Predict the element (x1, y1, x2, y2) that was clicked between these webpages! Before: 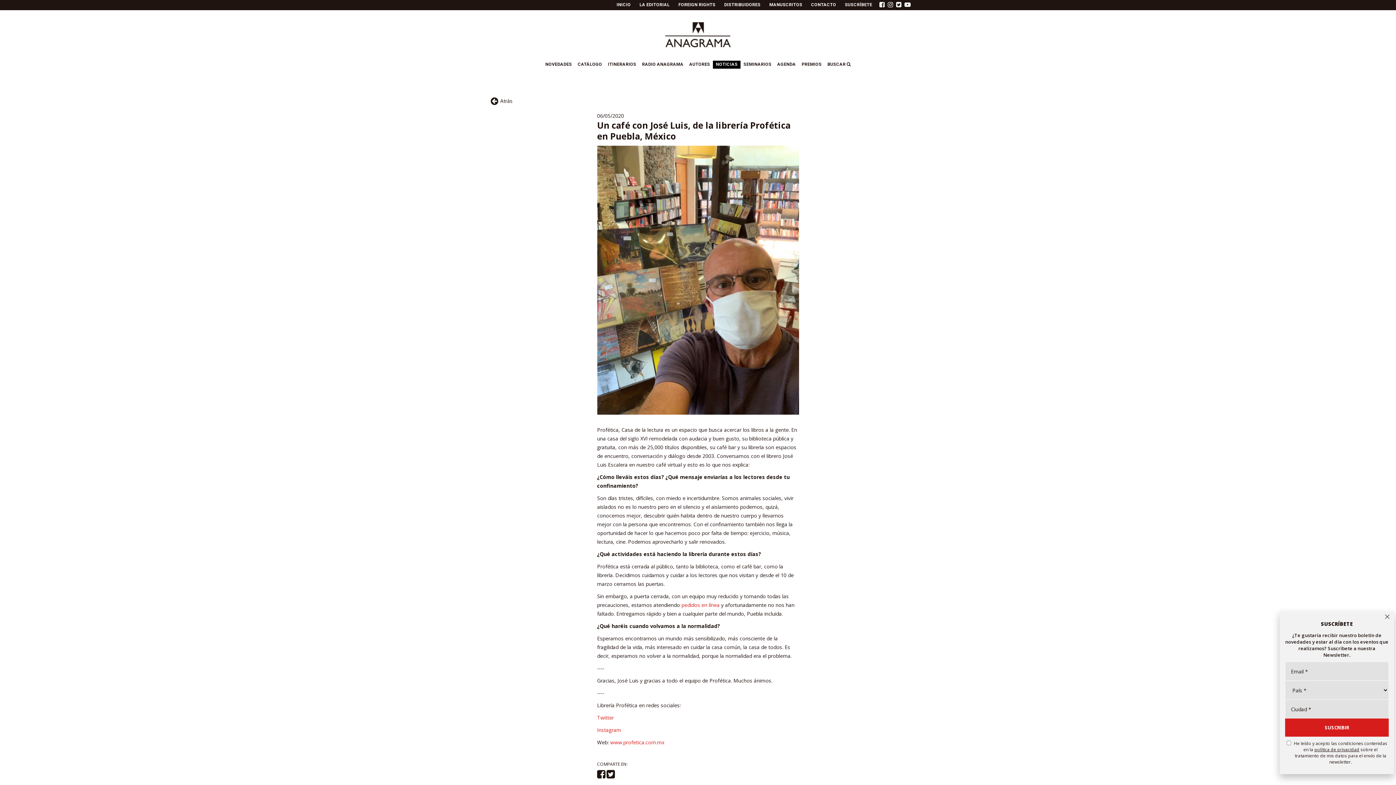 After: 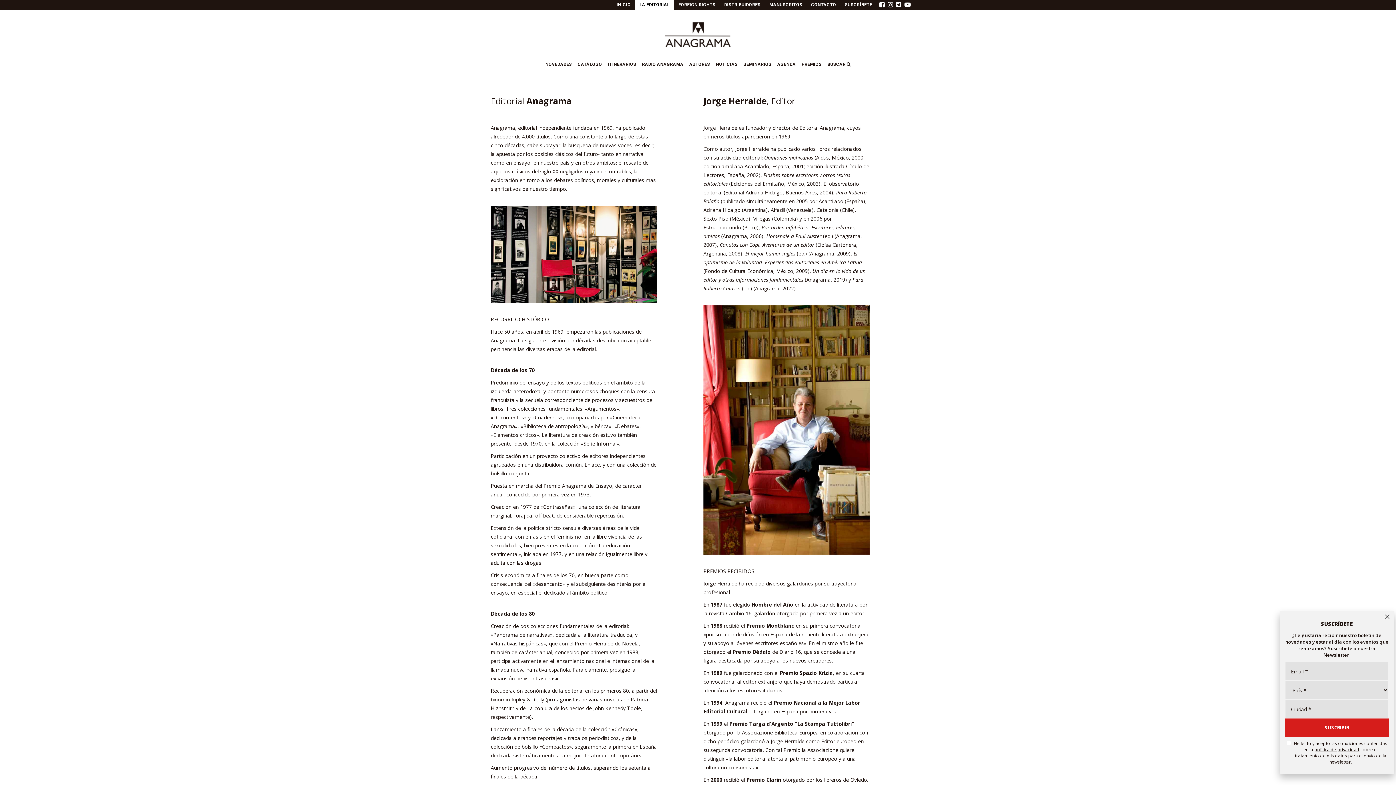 Action: bbox: (635, 0, 674, 10) label: LA EDITORIAL